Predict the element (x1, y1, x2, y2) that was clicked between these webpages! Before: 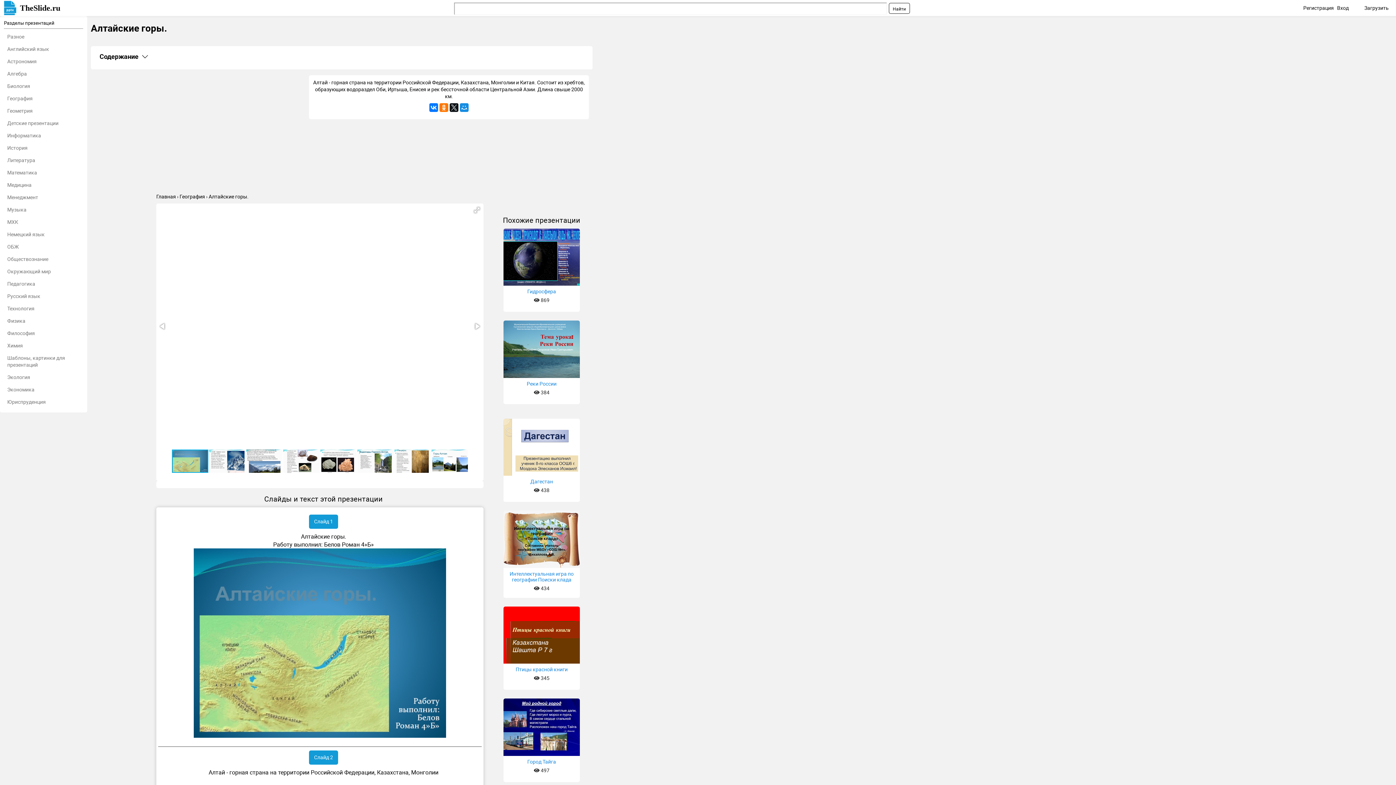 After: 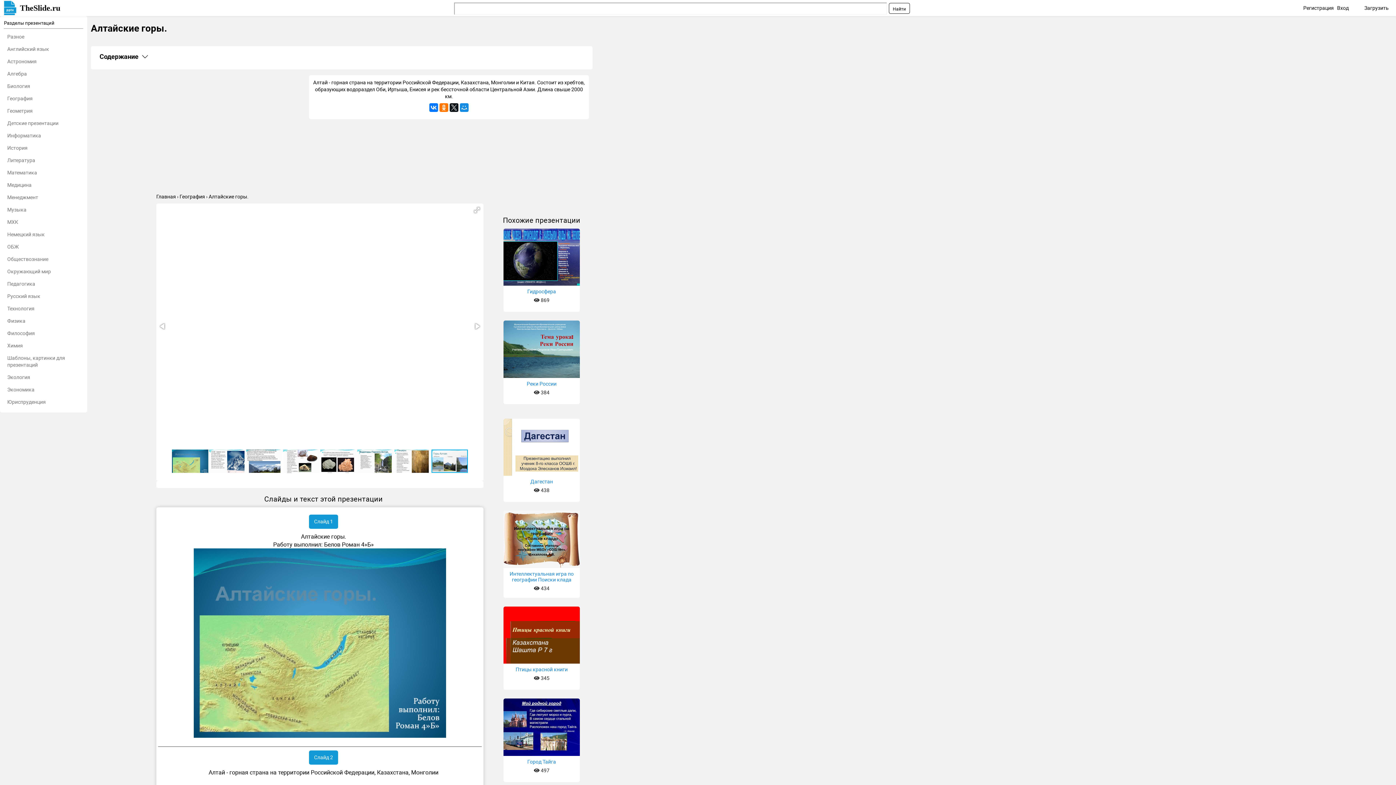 Action: bbox: (431, 449, 468, 473)